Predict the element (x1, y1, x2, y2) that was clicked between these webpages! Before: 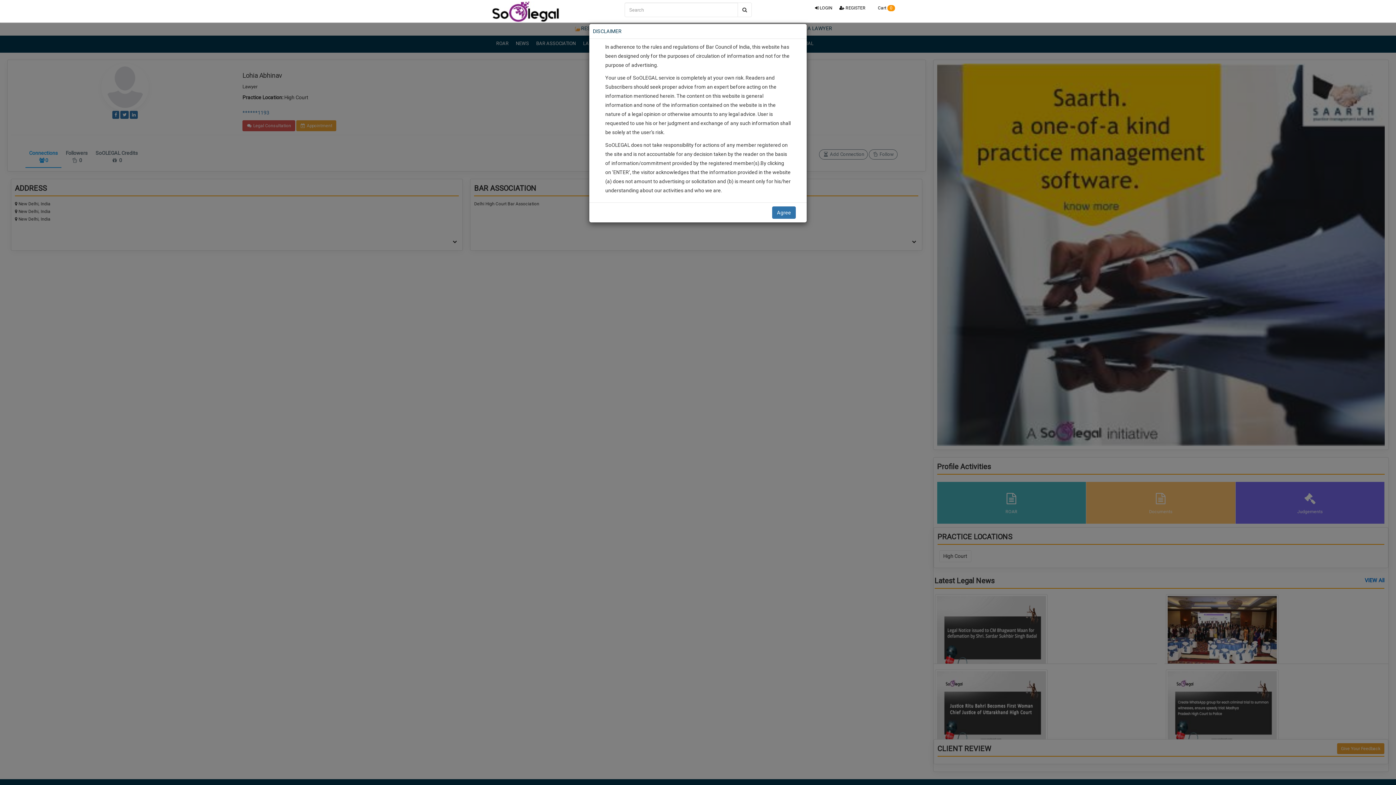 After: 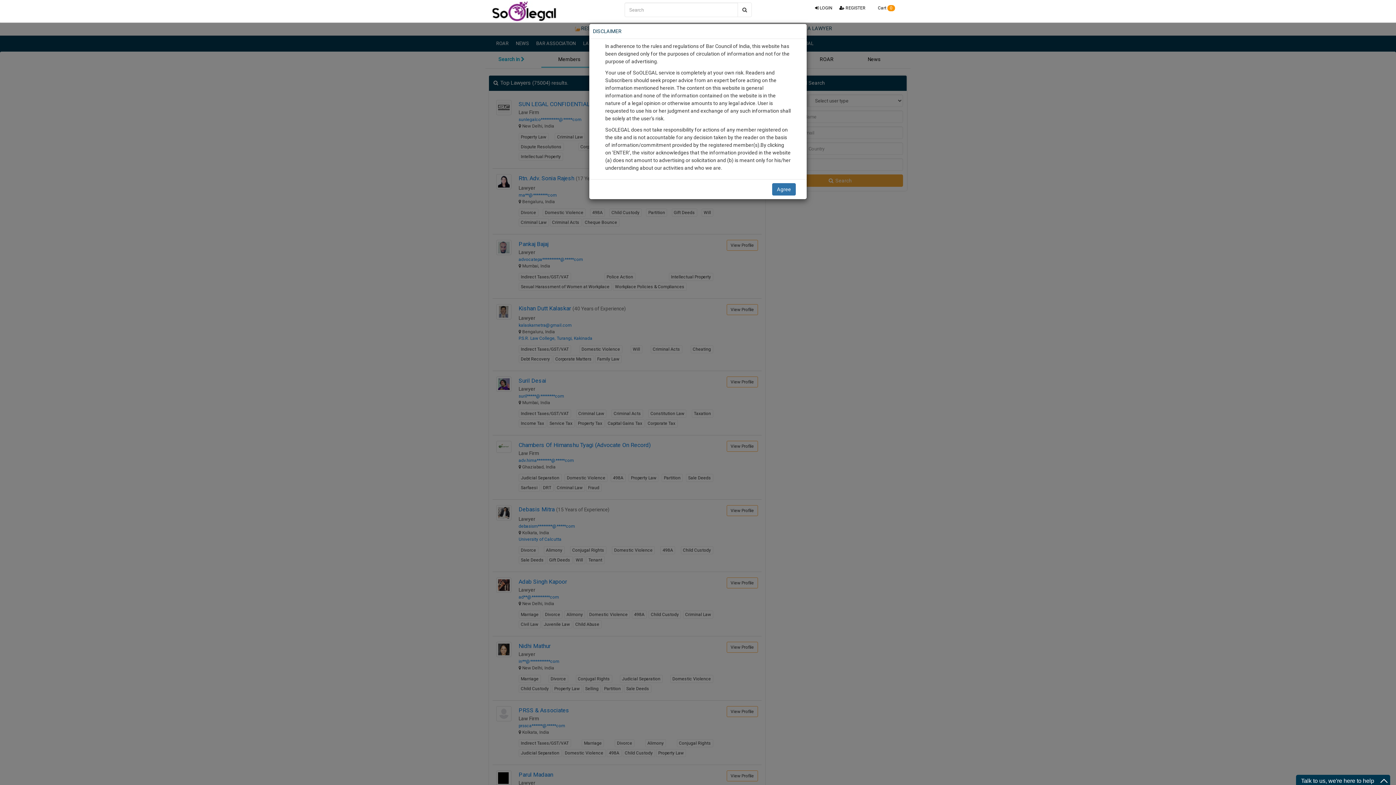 Action: bbox: (737, 2, 752, 17)